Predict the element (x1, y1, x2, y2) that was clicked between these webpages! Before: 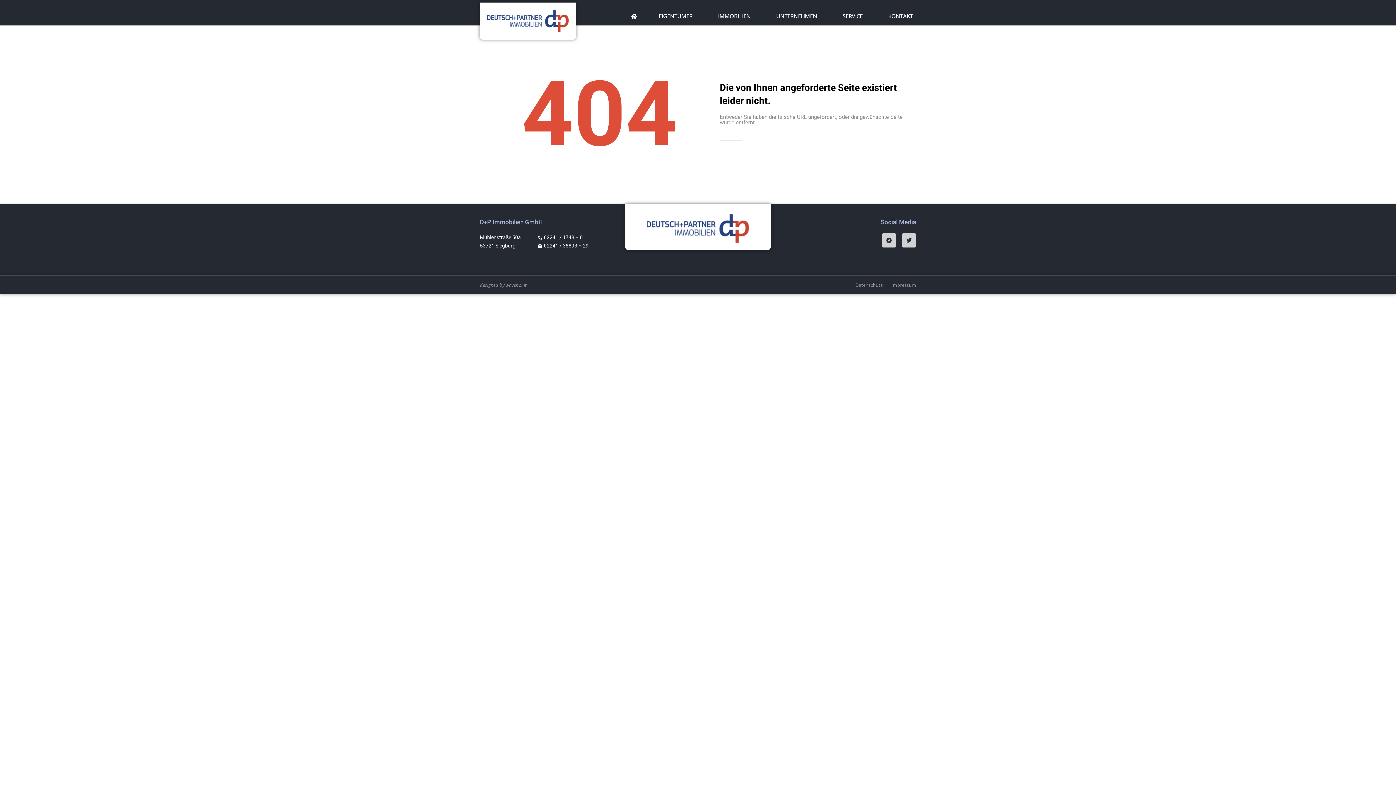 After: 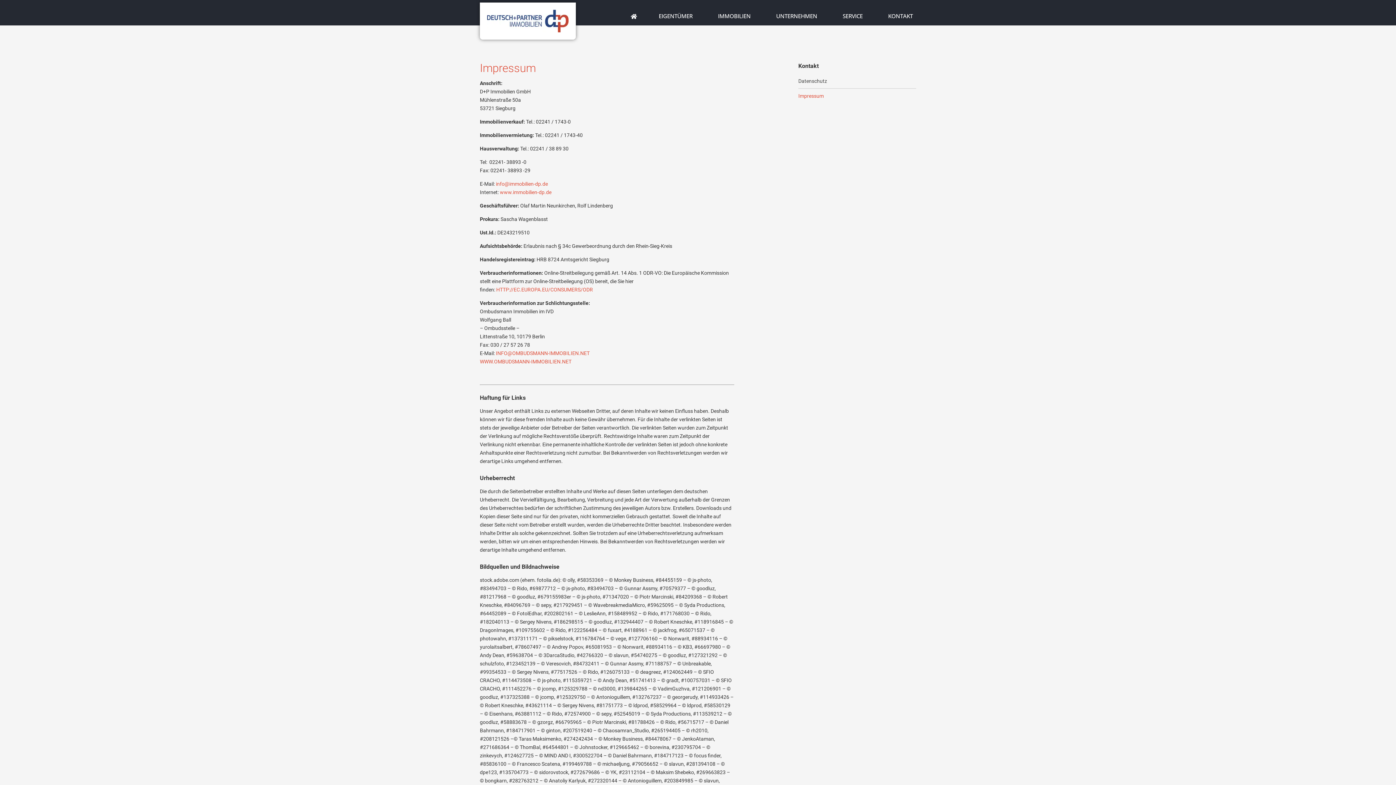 Action: label: Impressum bbox: (891, 282, 916, 288)